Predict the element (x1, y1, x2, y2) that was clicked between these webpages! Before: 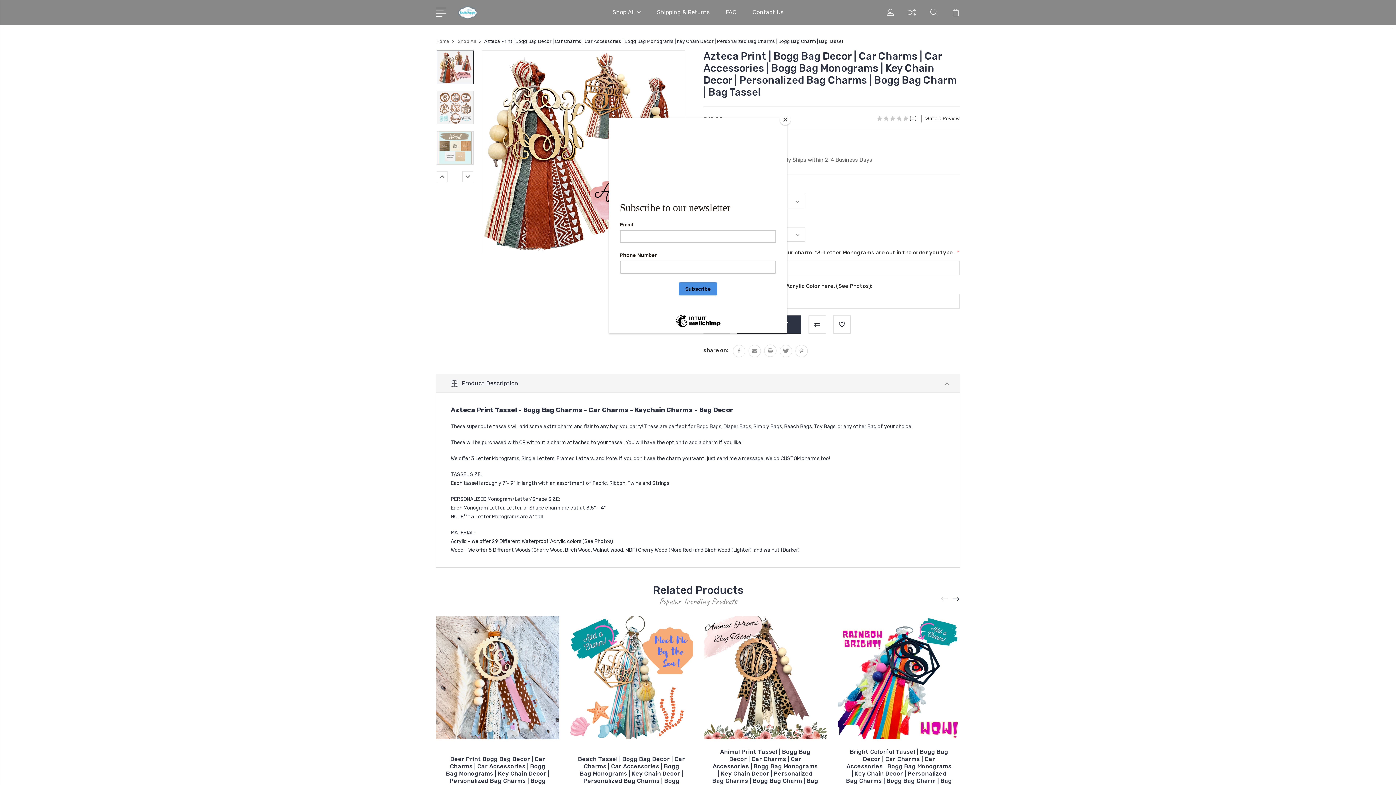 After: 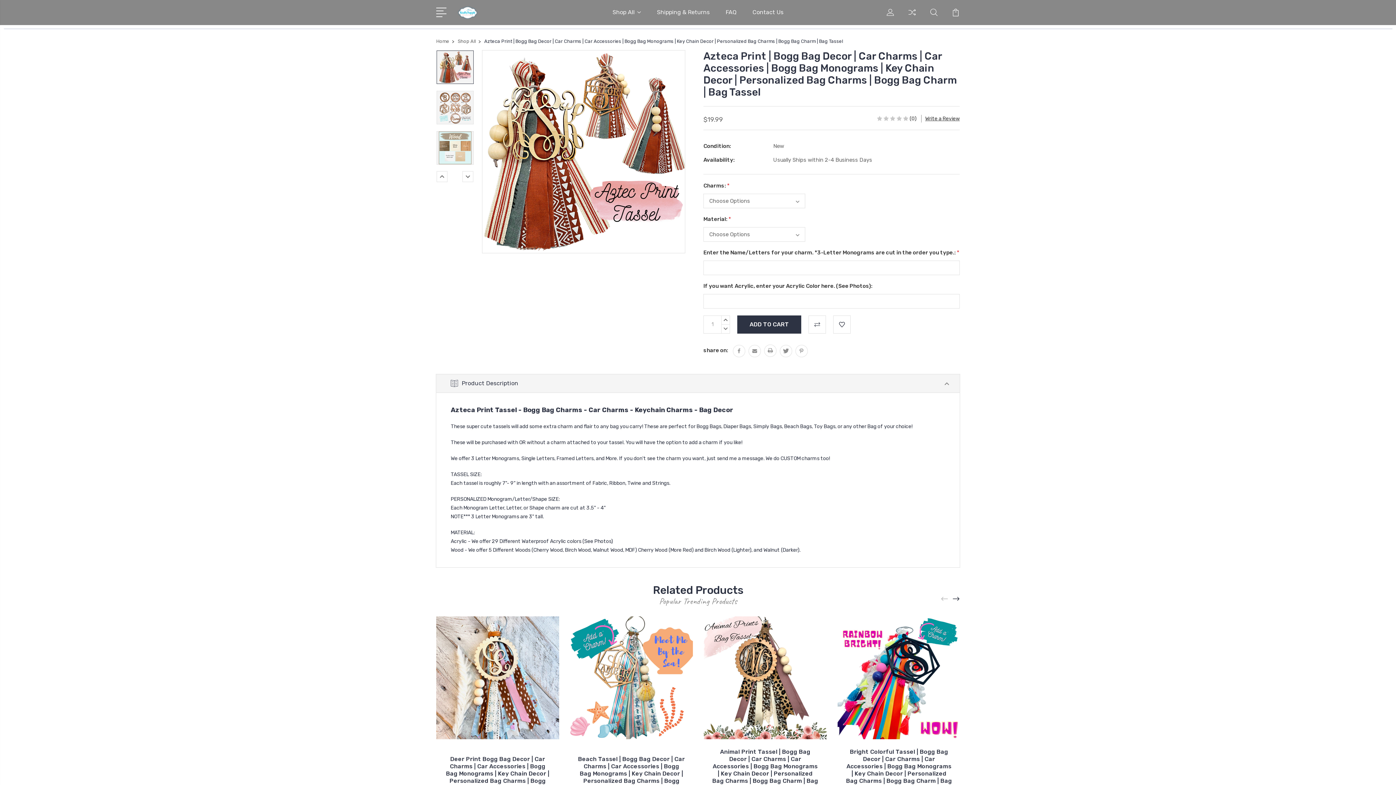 Action: label: Close bbox: (780, 114, 790, 125)